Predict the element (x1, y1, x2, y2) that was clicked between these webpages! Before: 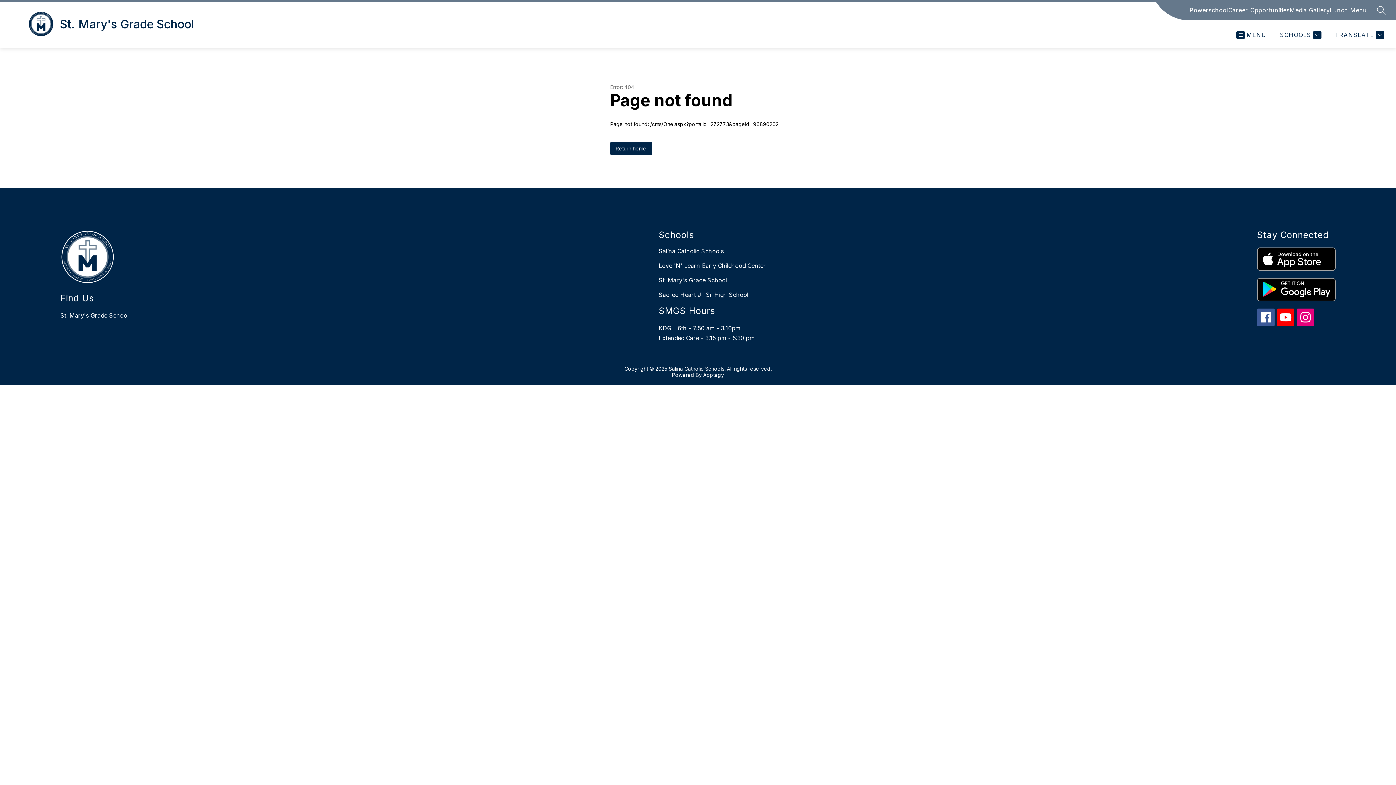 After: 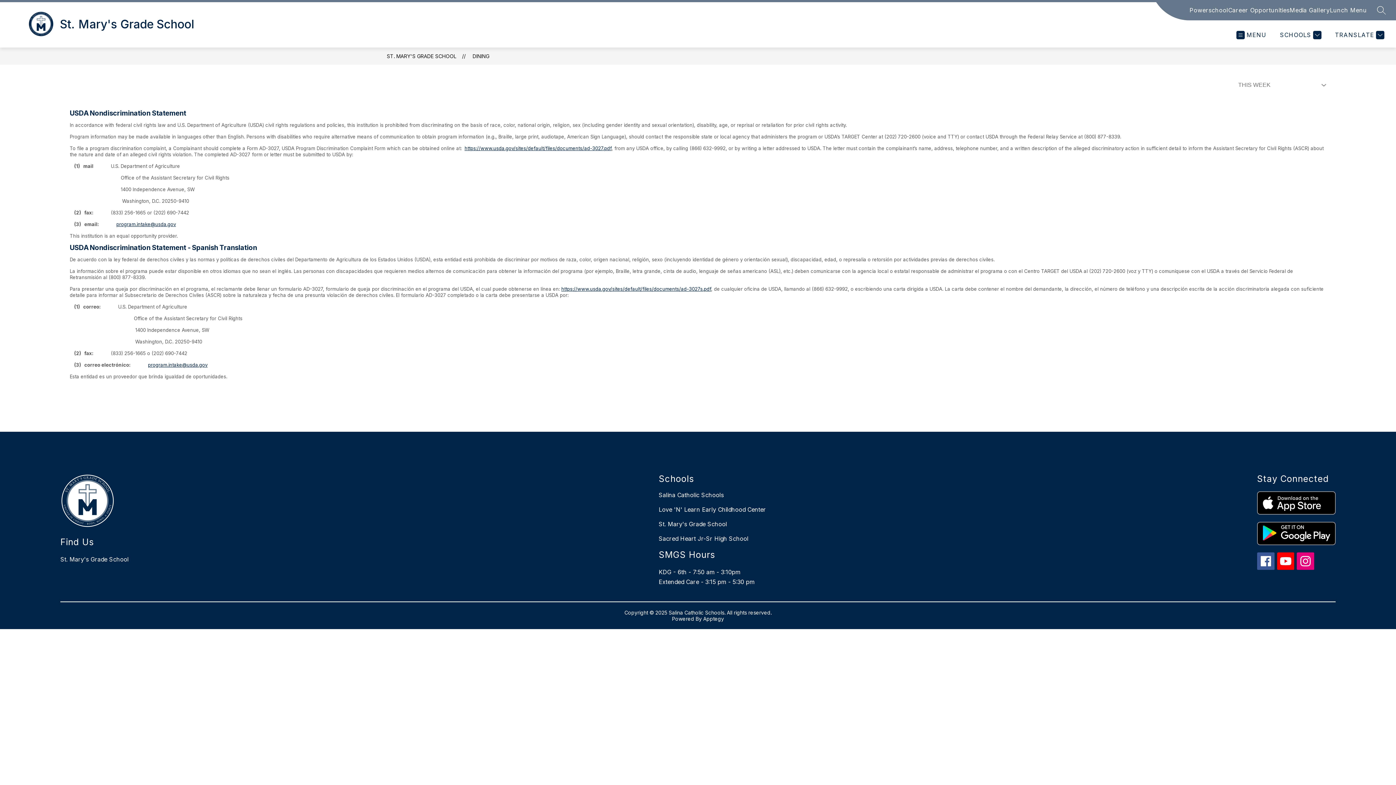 Action: label: Lunch Menu bbox: (1330, 5, 1367, 14)